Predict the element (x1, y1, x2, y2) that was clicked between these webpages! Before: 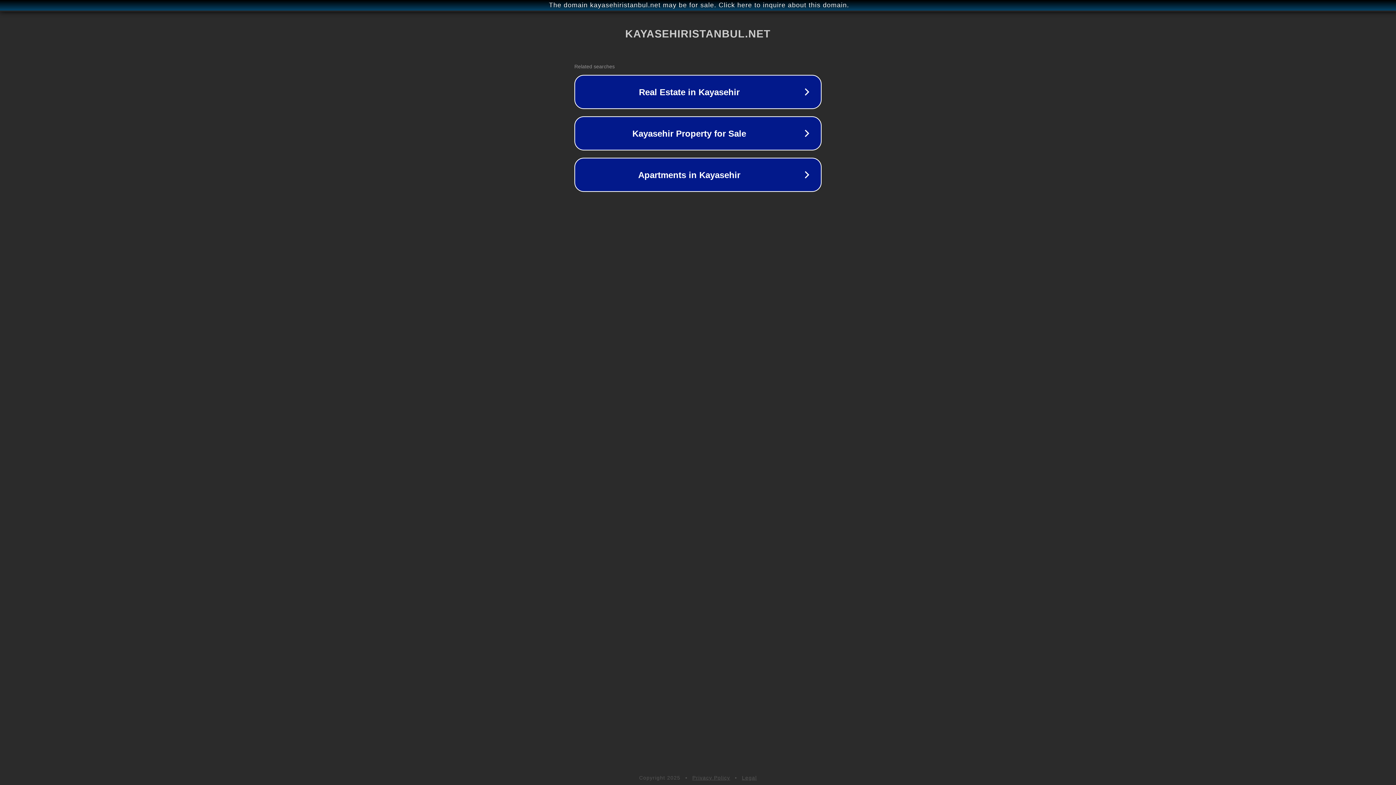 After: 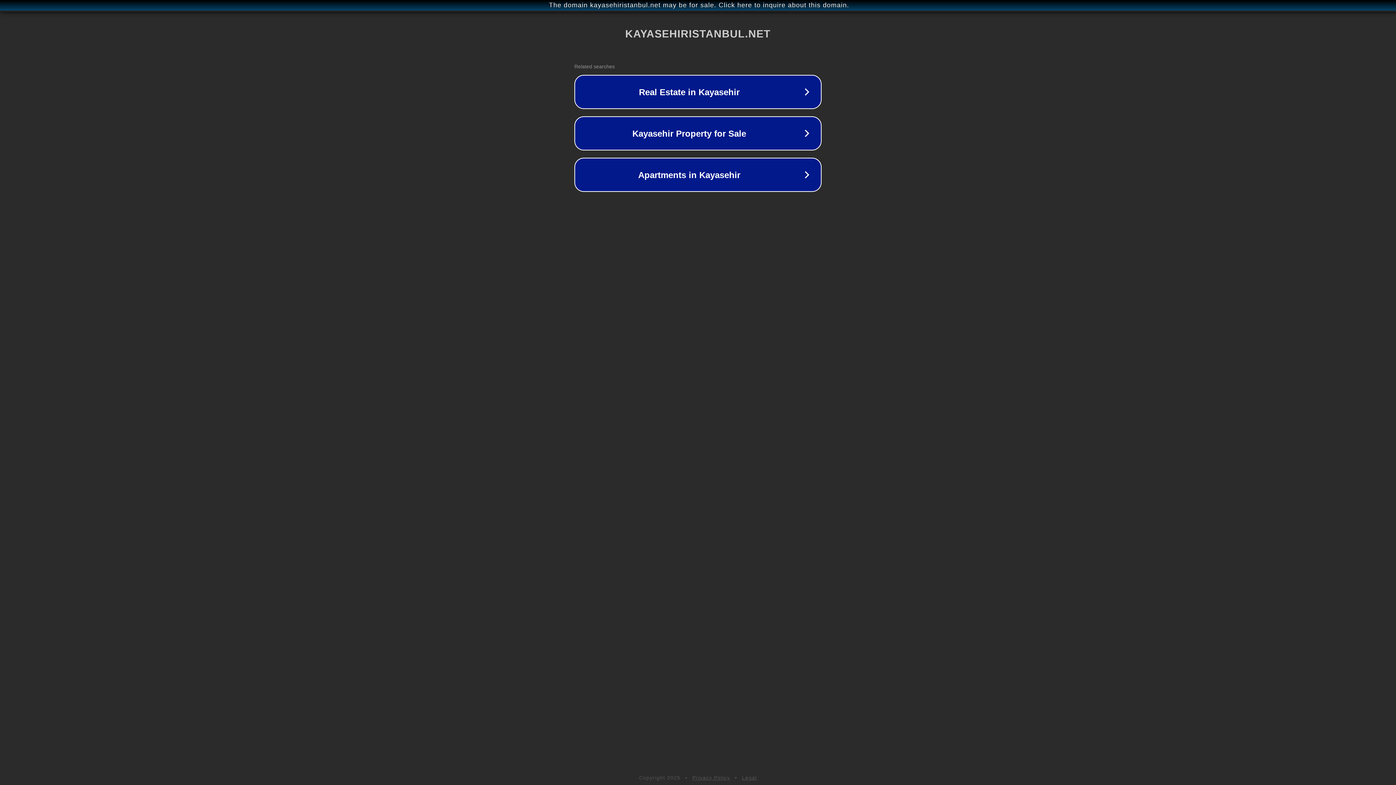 Action: label: Privacy Policy bbox: (692, 775, 730, 781)